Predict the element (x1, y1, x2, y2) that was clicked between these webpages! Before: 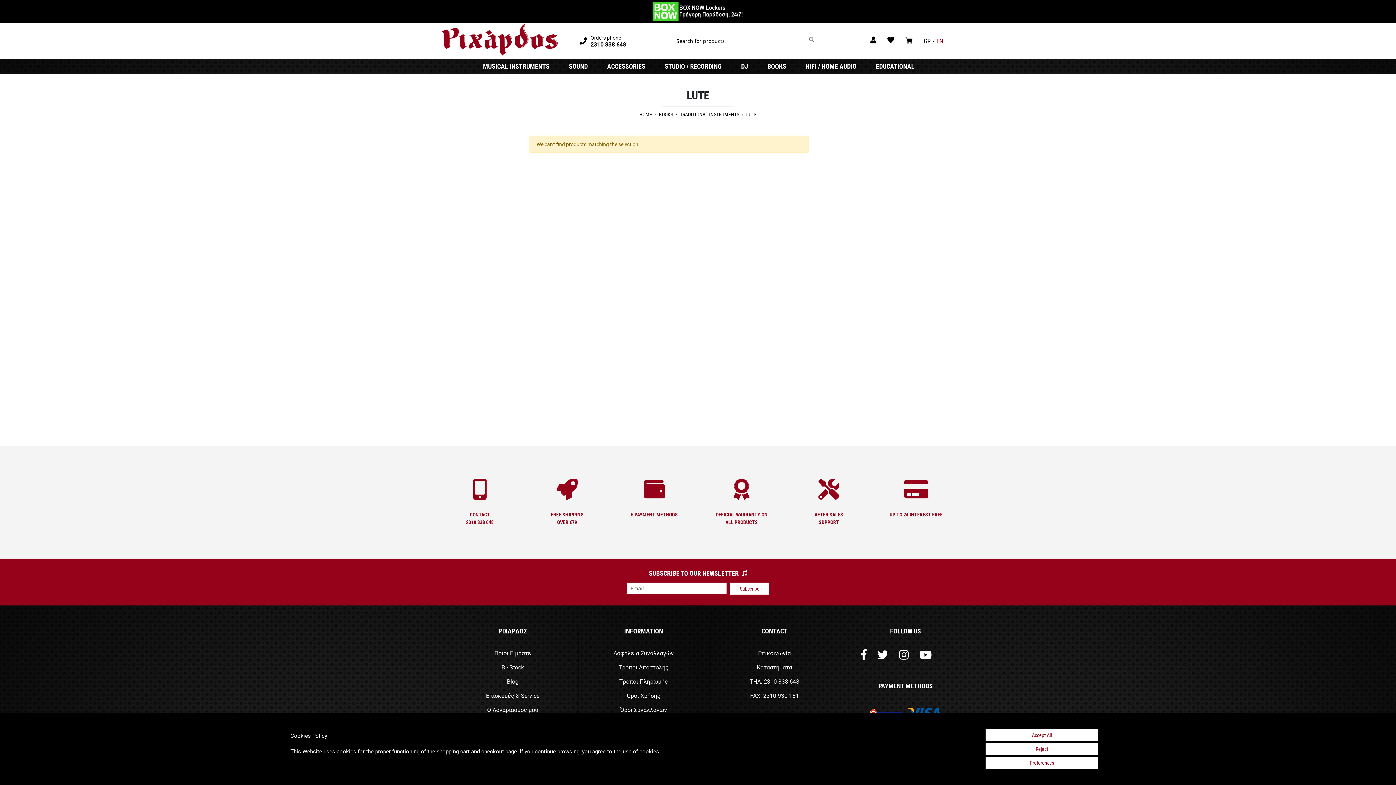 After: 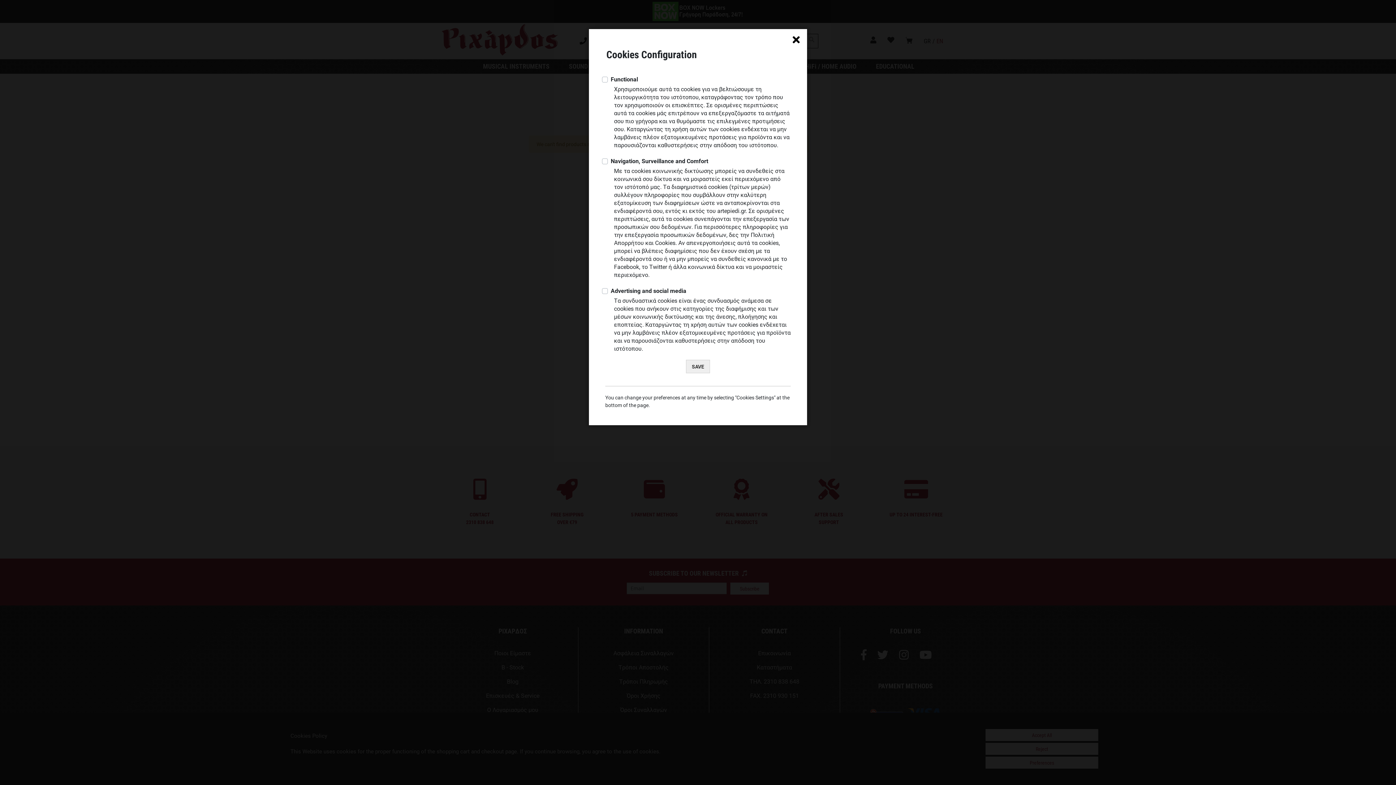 Action: label: Preferences bbox: (985, 757, 1098, 769)